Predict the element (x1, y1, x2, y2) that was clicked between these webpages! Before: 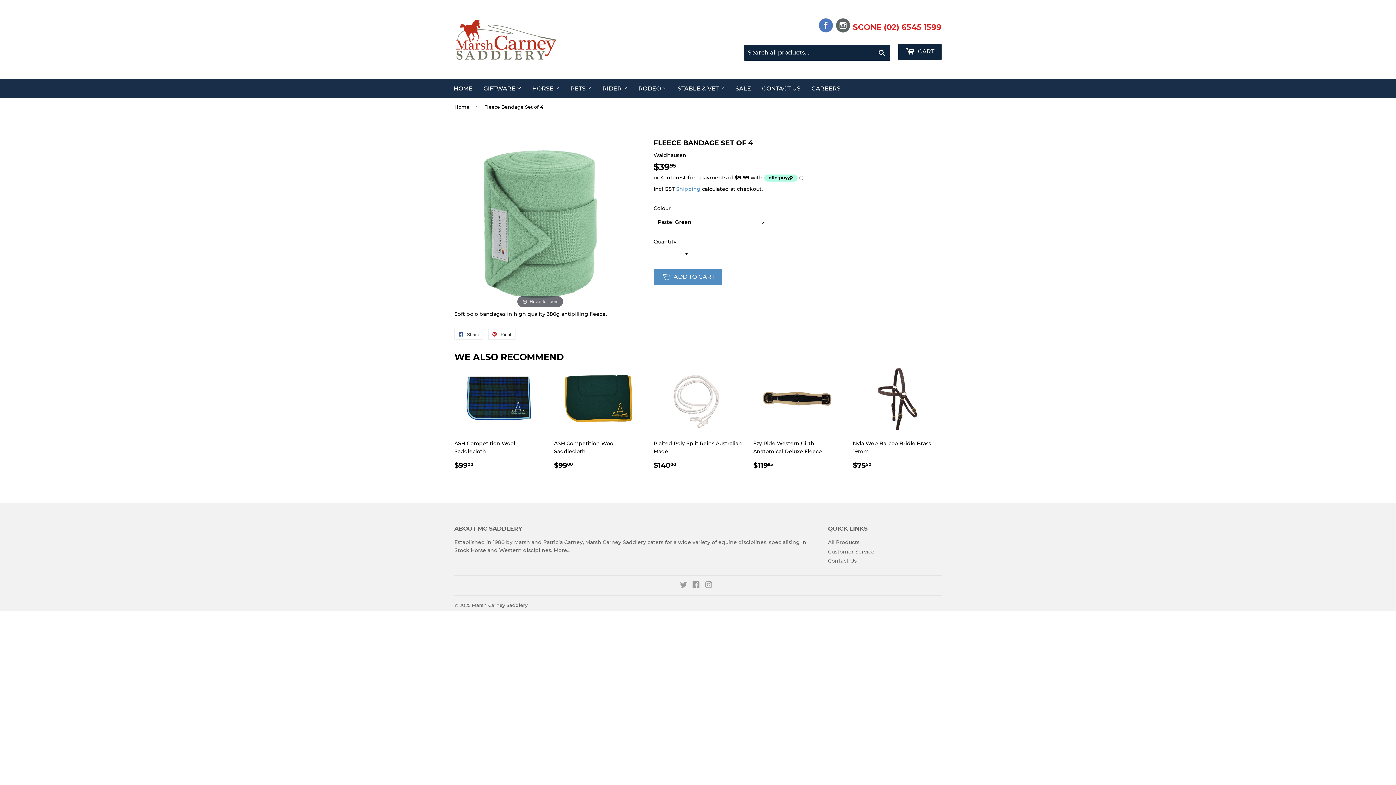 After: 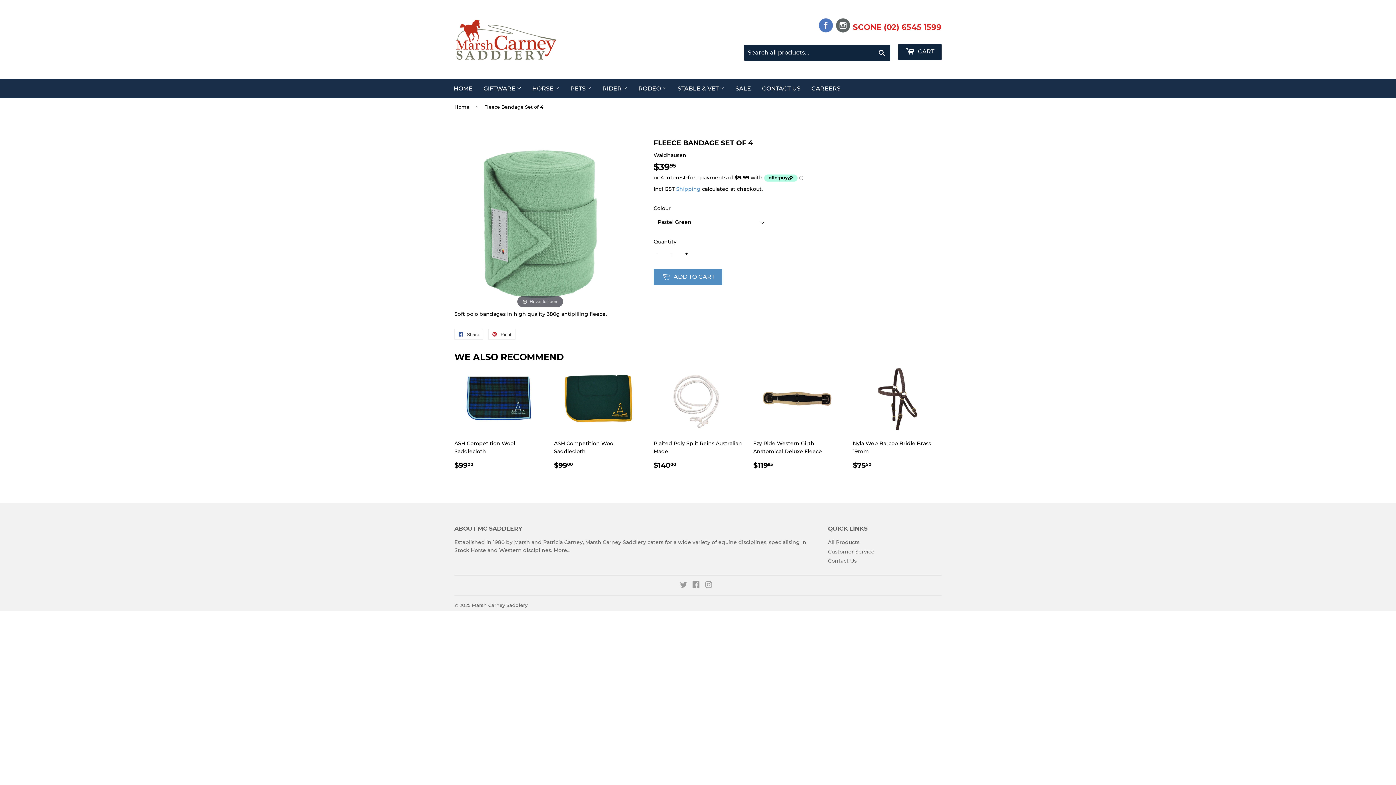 Action: bbox: (818, 24, 833, 34)